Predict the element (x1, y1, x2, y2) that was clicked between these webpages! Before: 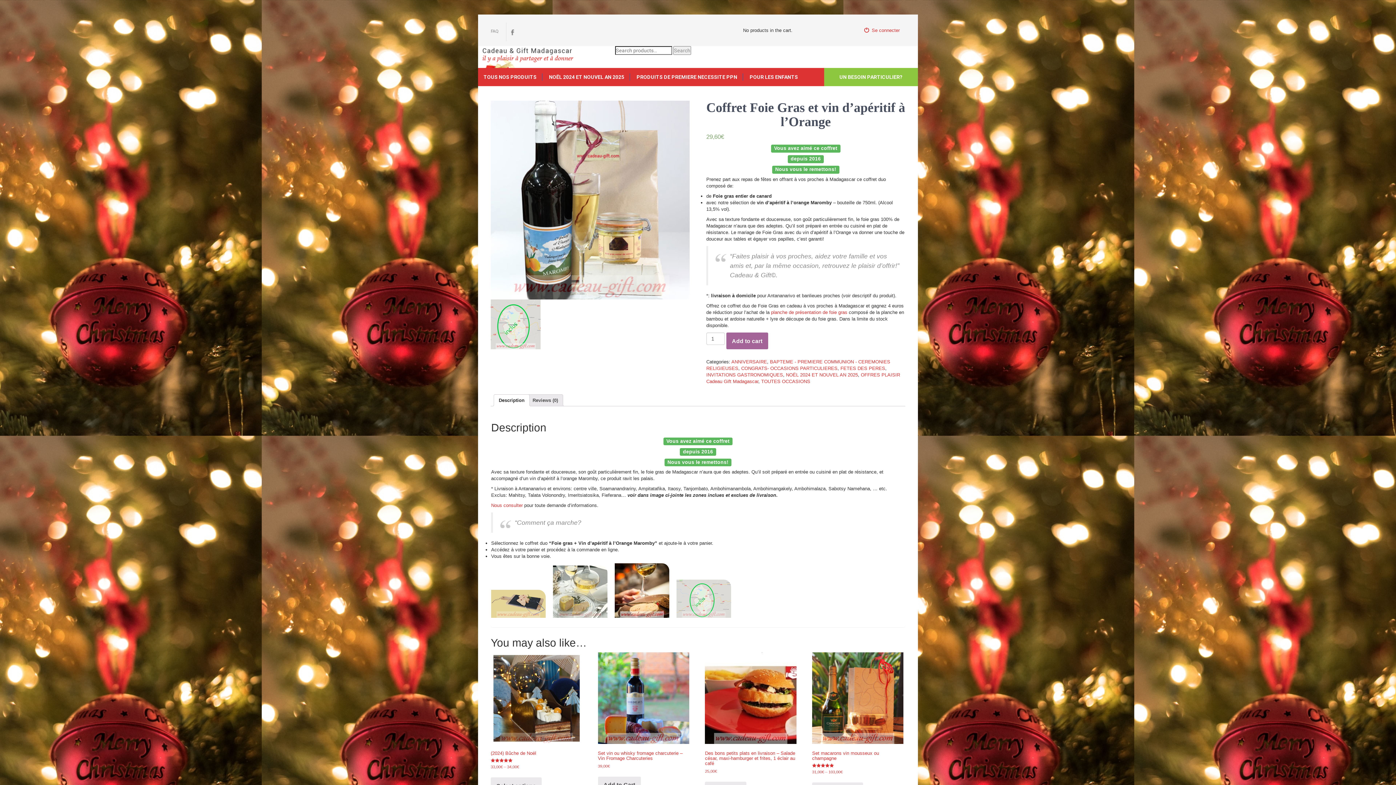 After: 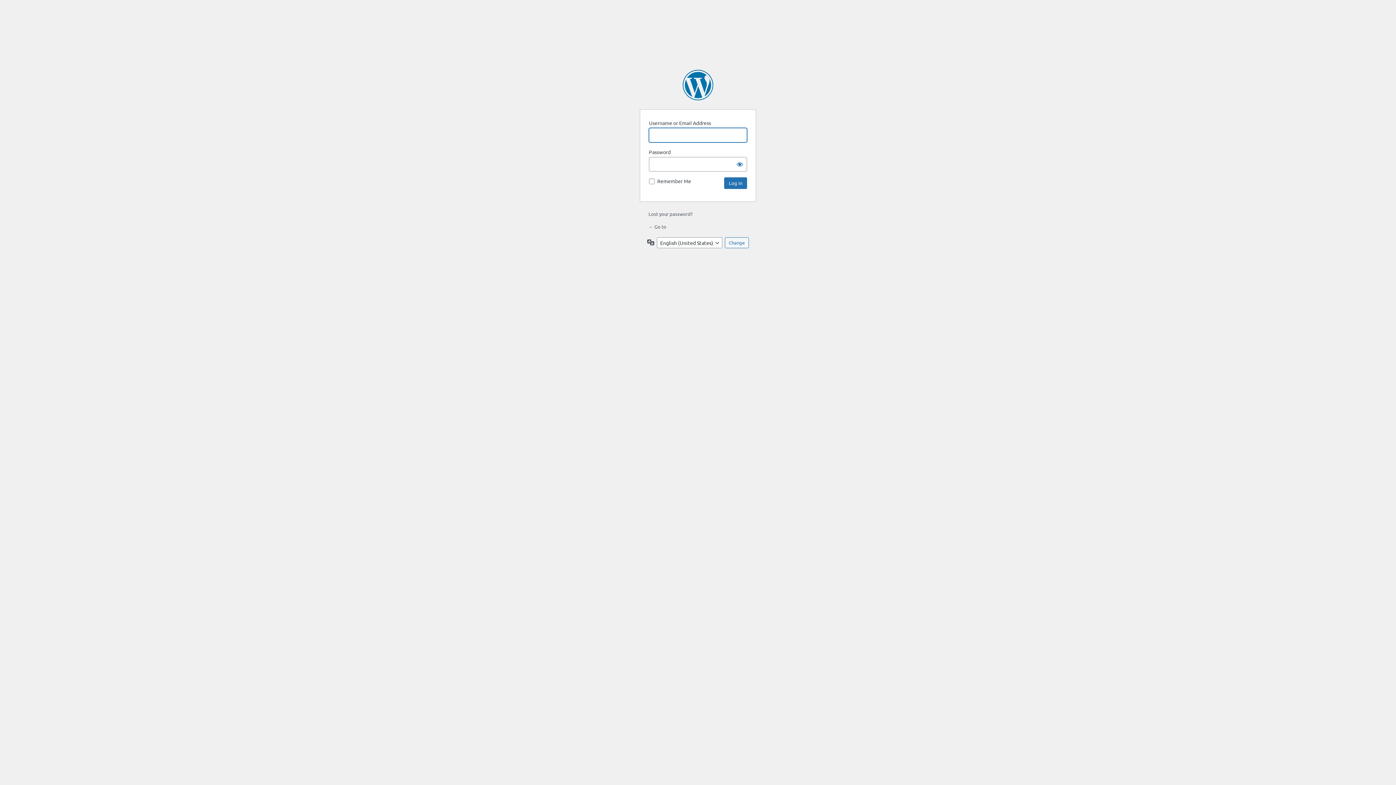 Action: bbox: (858, 21, 905, 39) label: Se connecter